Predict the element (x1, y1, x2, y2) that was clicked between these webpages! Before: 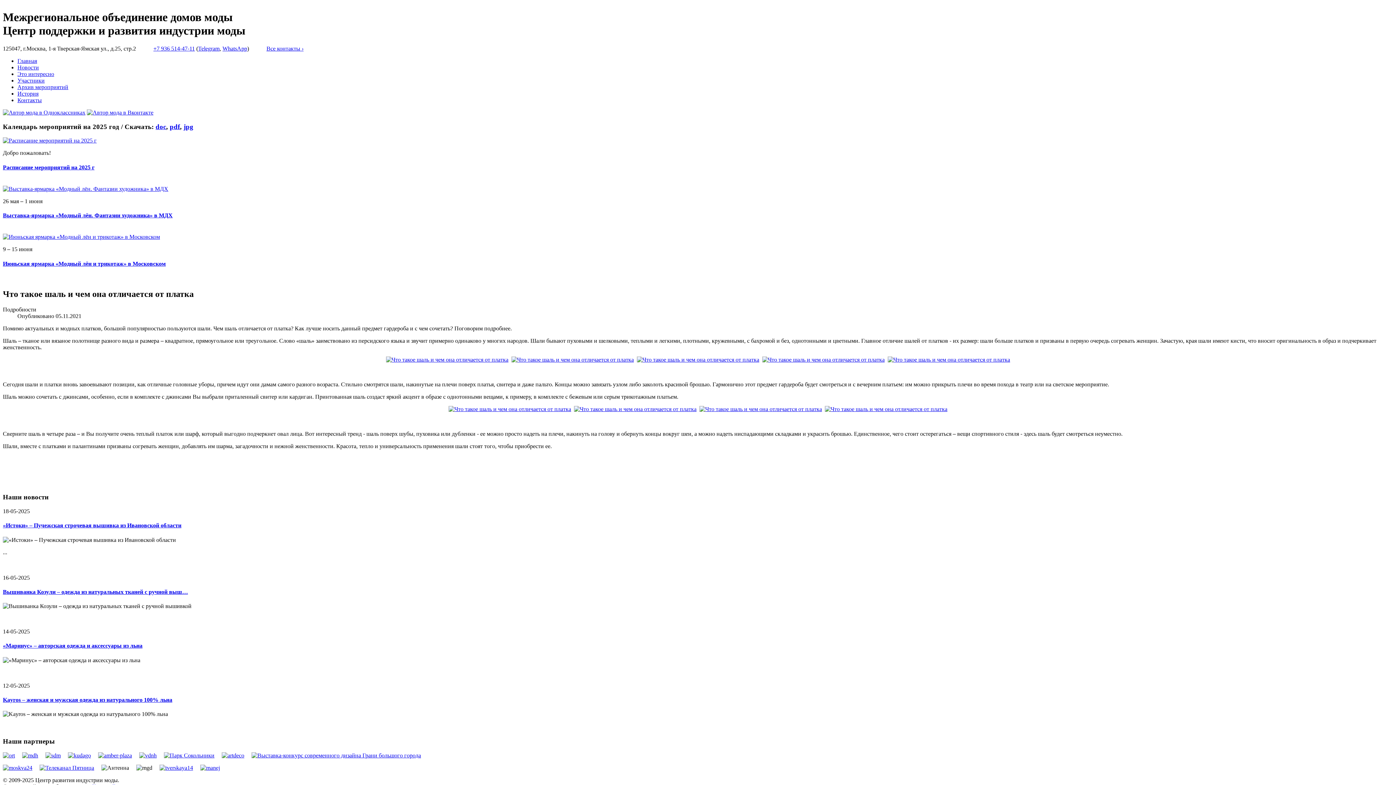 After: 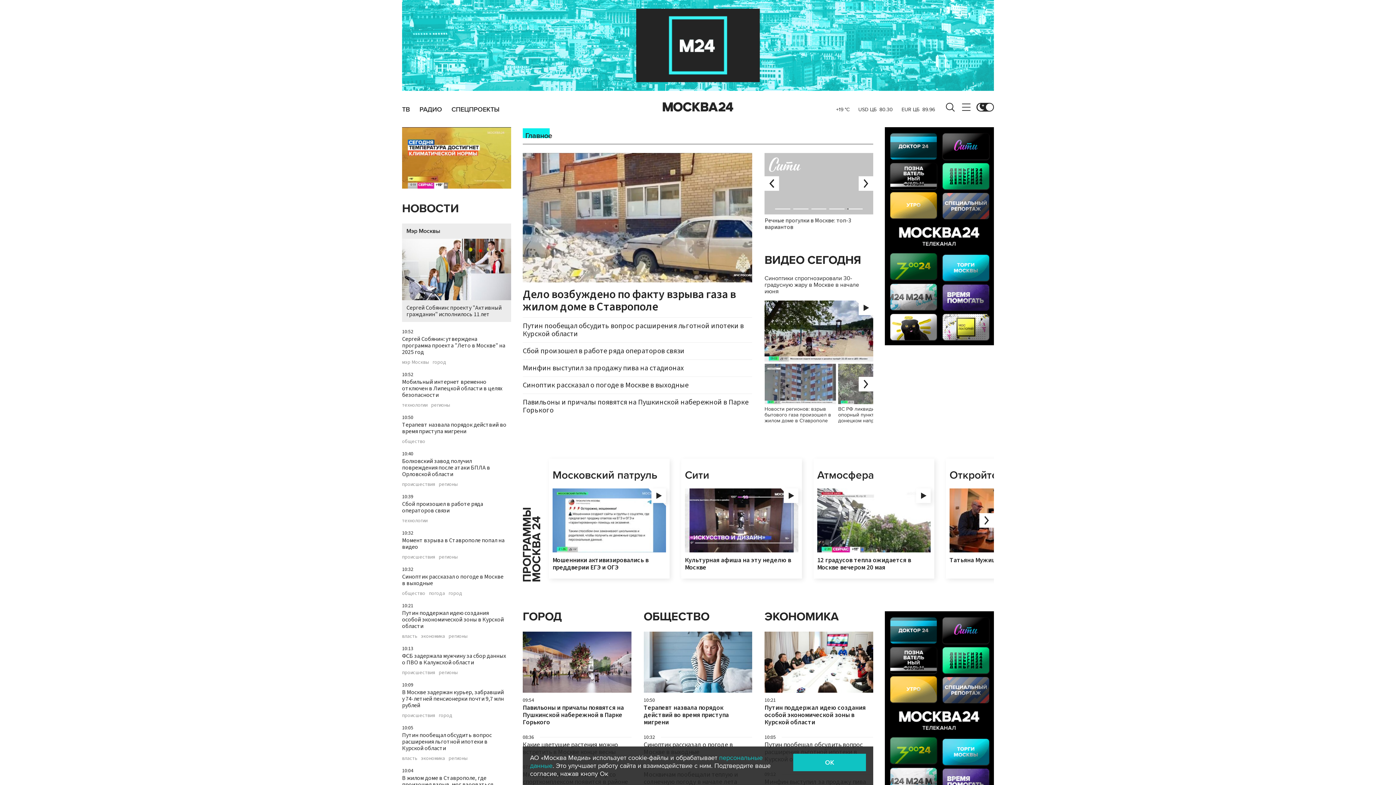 Action: bbox: (2, 764, 32, 771)